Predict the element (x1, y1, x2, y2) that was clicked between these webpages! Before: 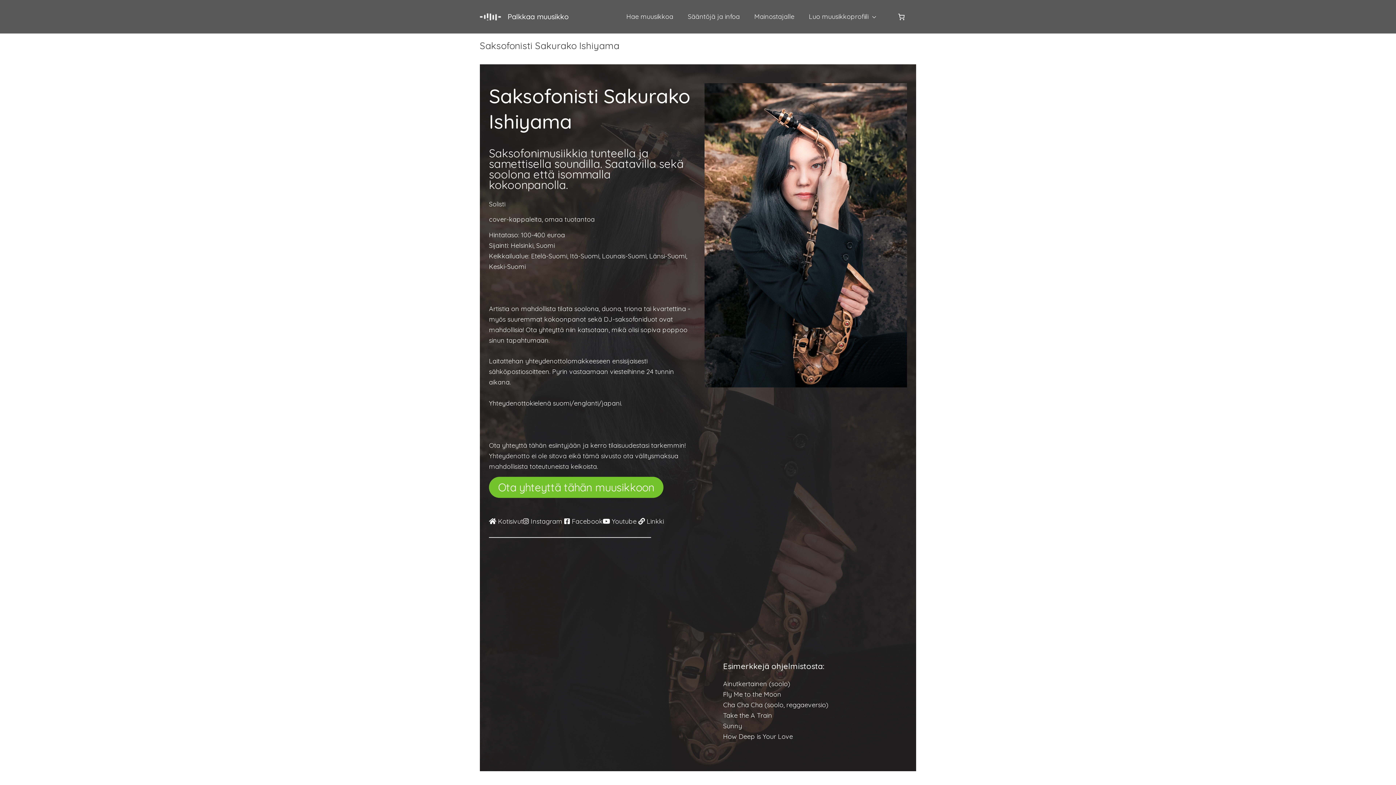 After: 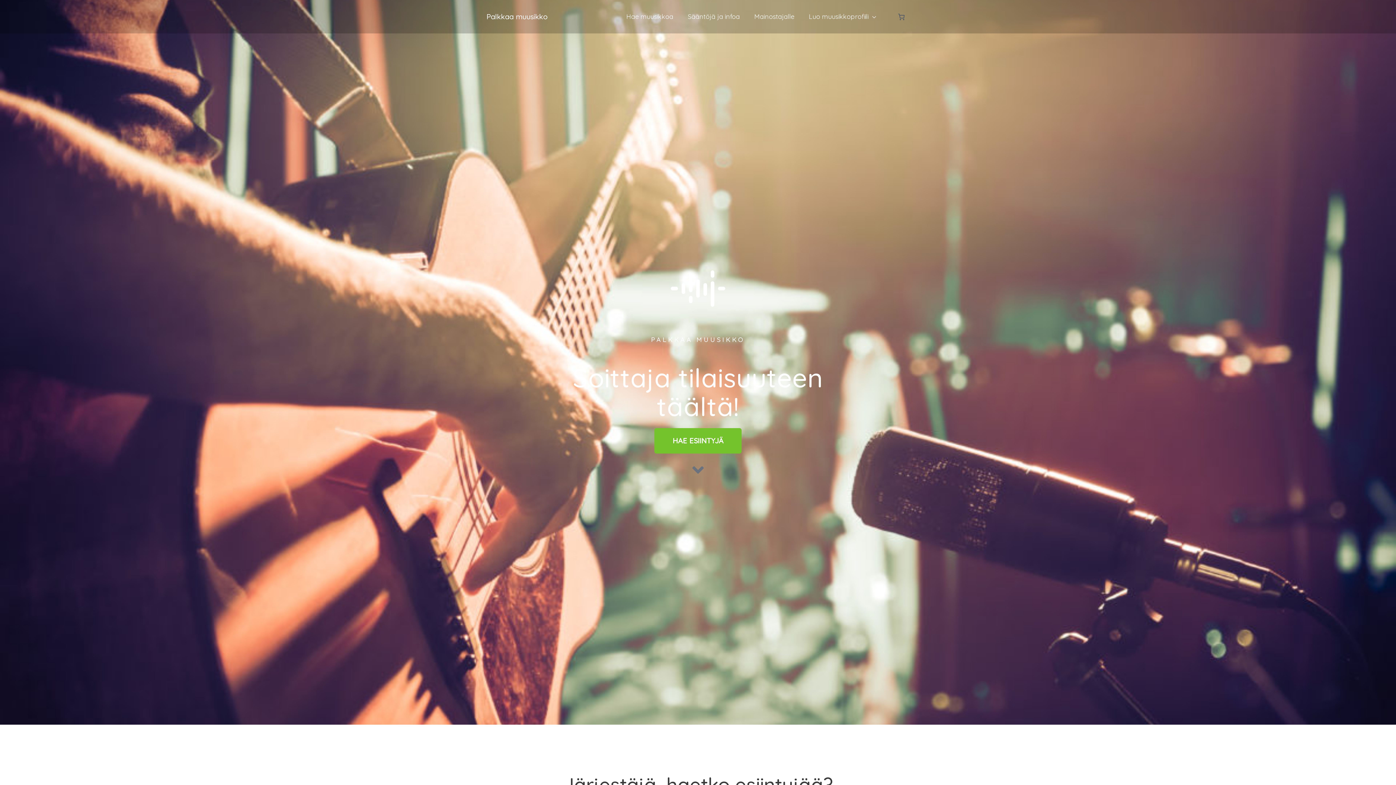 Action: bbox: (507, 12, 569, 21) label: Palkkaa muusikko